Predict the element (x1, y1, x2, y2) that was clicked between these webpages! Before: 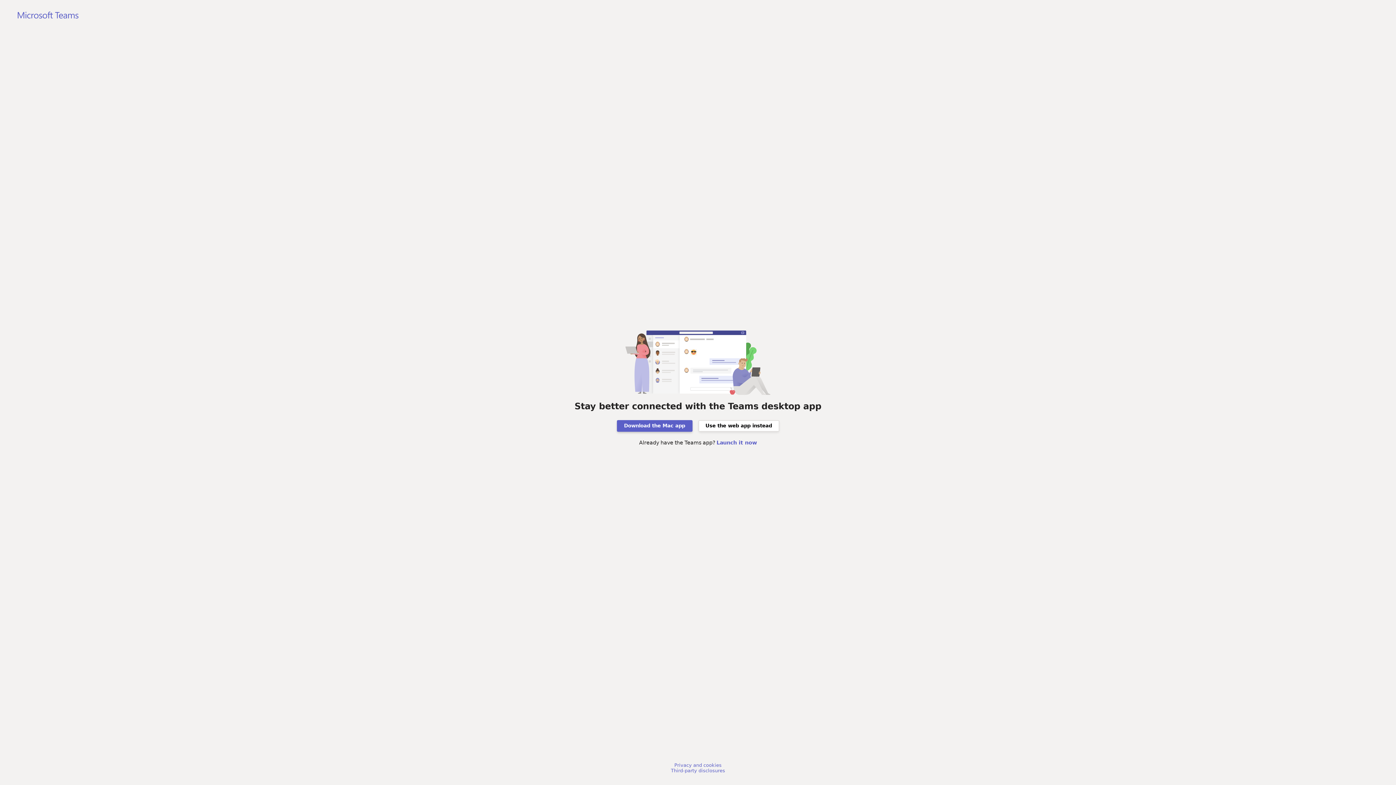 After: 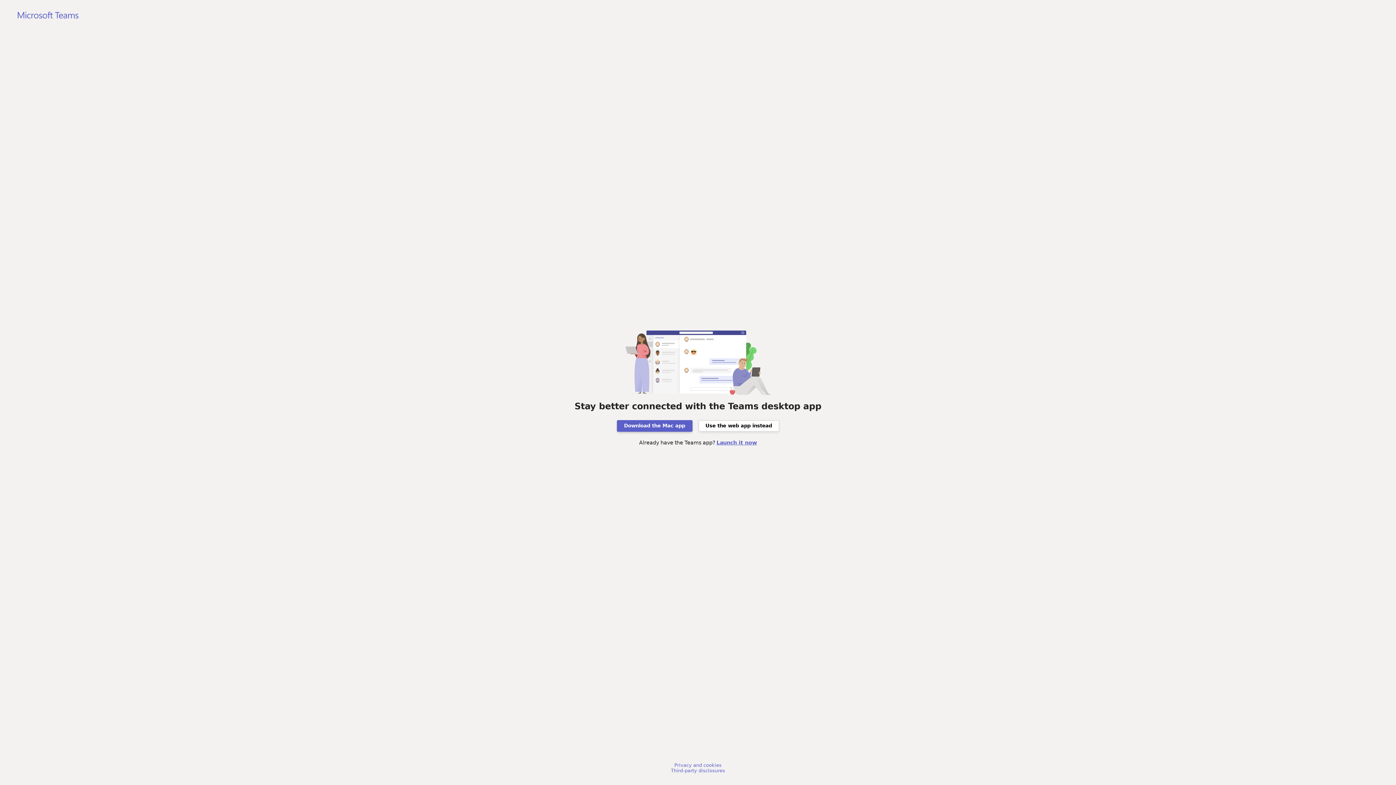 Action: label: Launch it now bbox: (716, 440, 757, 445)